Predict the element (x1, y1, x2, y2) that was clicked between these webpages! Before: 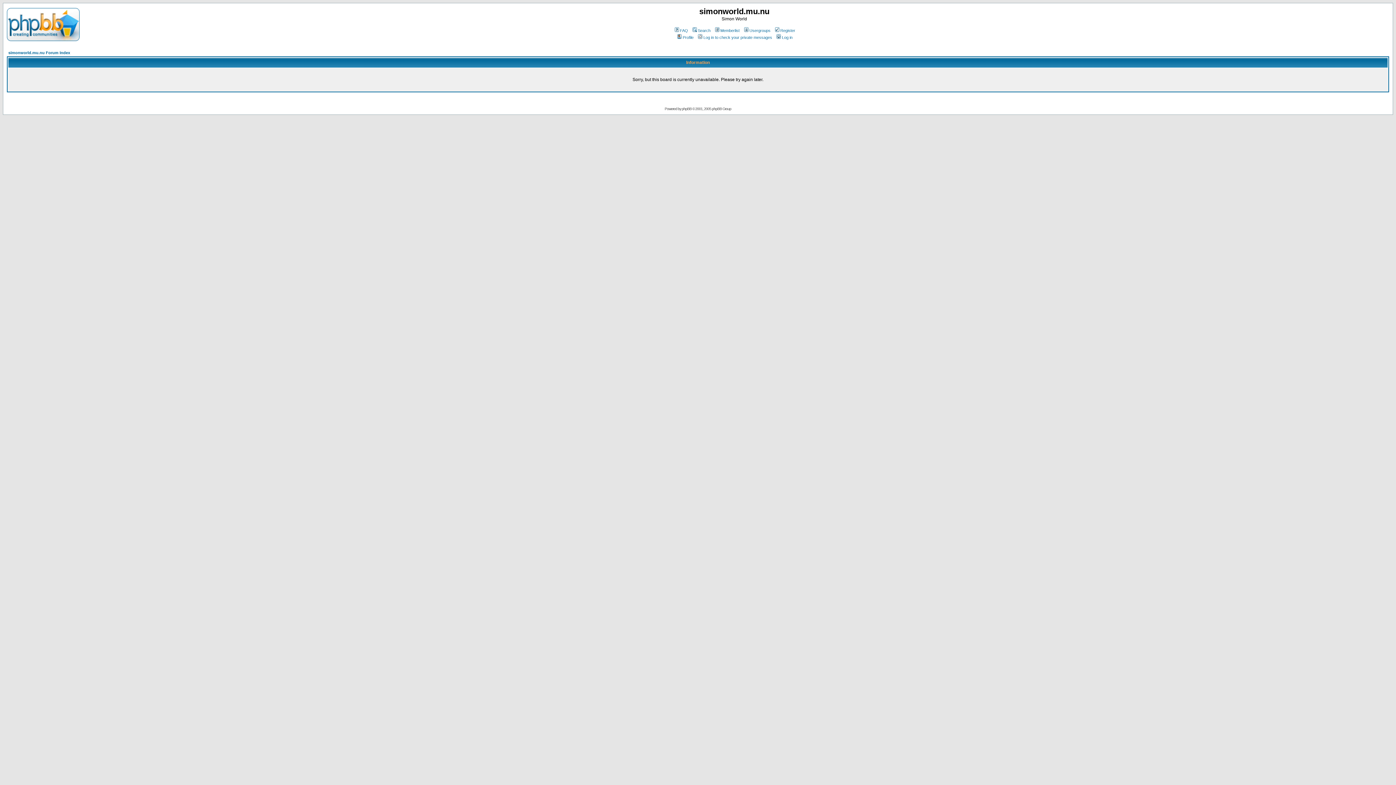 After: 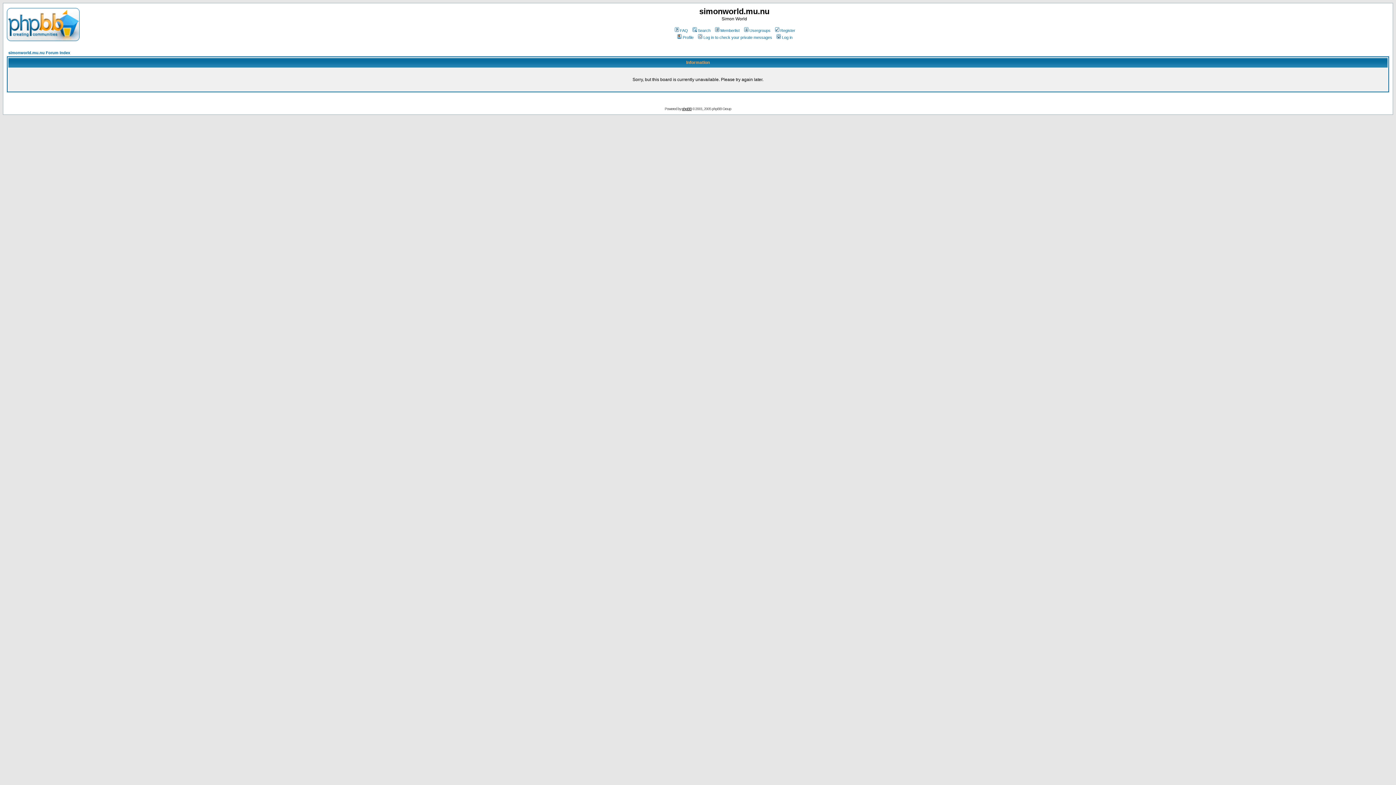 Action: label: phpBB bbox: (682, 106, 691, 110)